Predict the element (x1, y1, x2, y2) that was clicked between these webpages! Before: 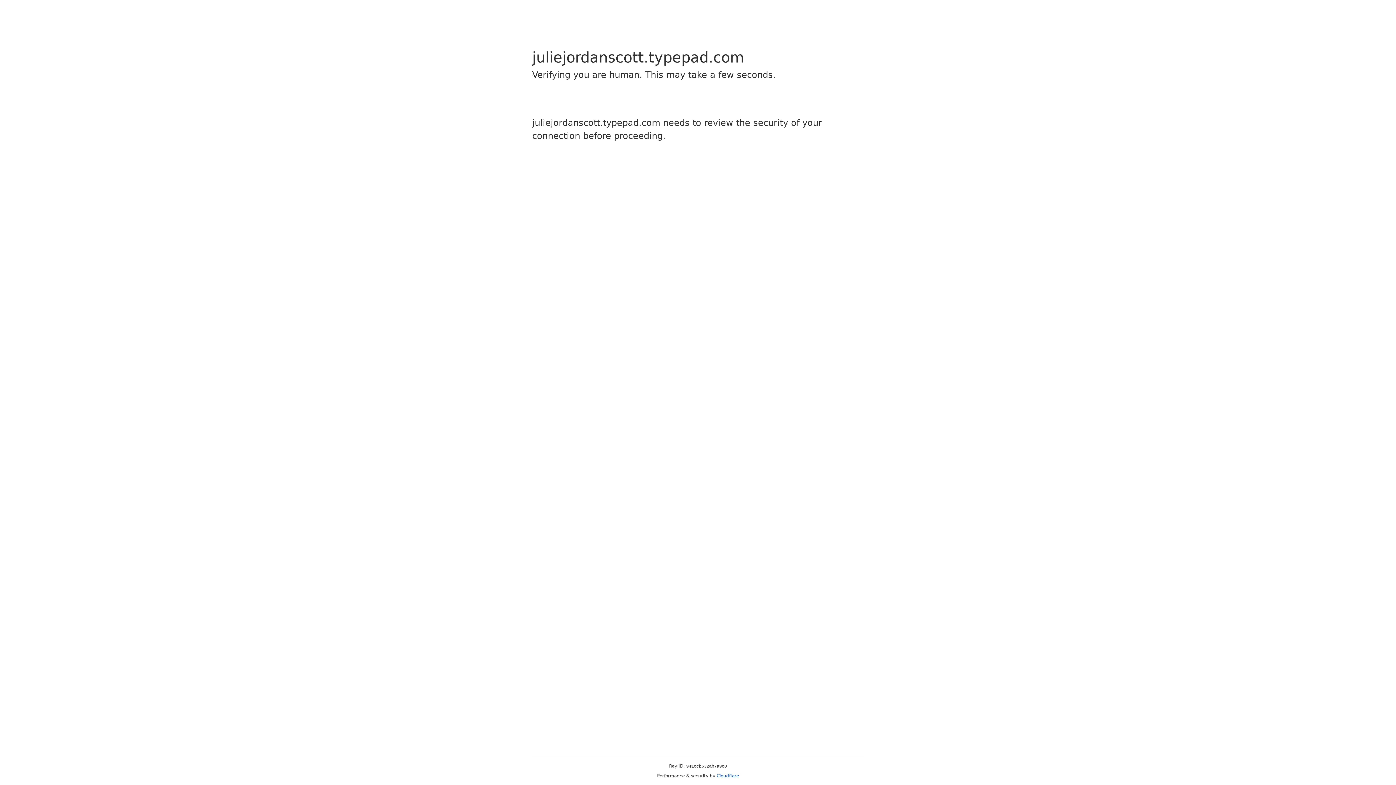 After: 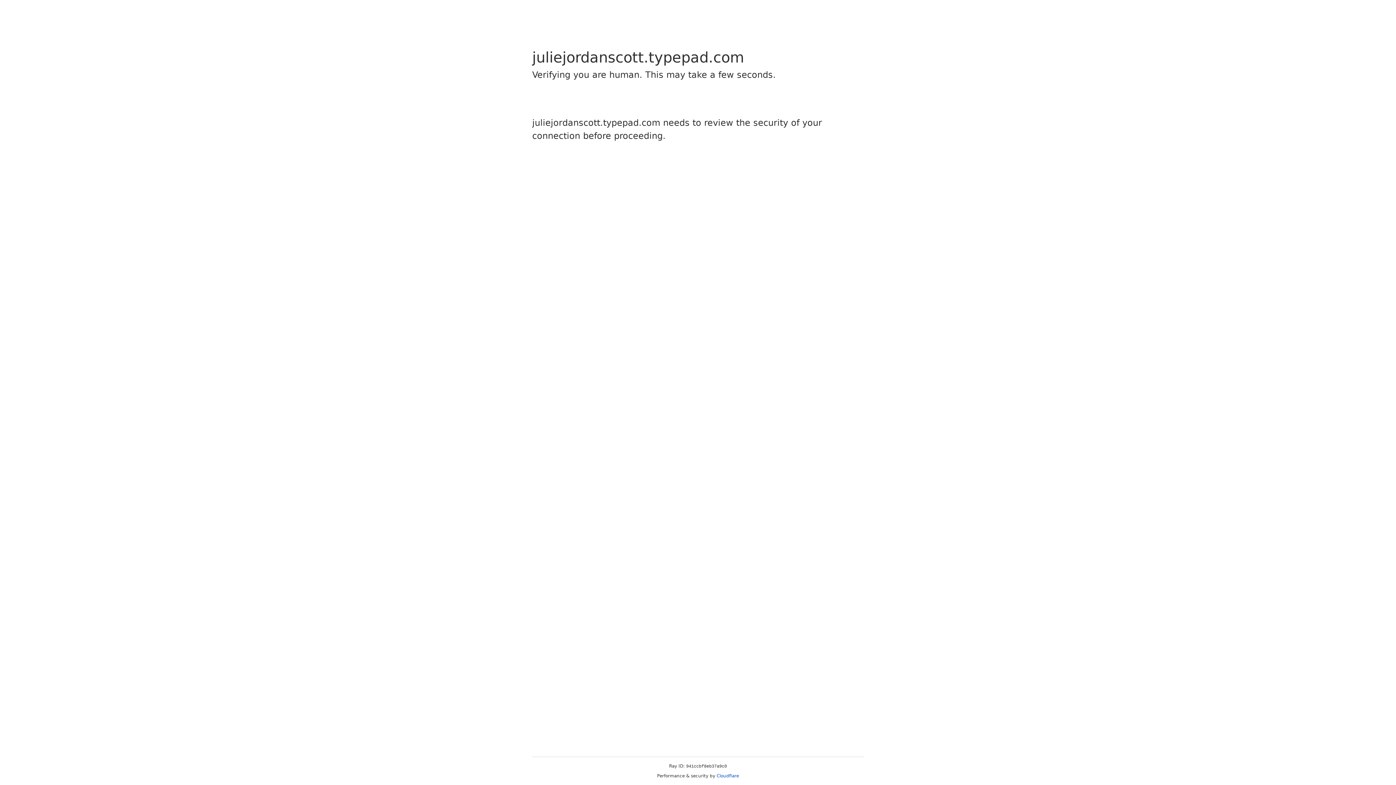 Action: label: Cloudflare bbox: (716, 773, 739, 778)